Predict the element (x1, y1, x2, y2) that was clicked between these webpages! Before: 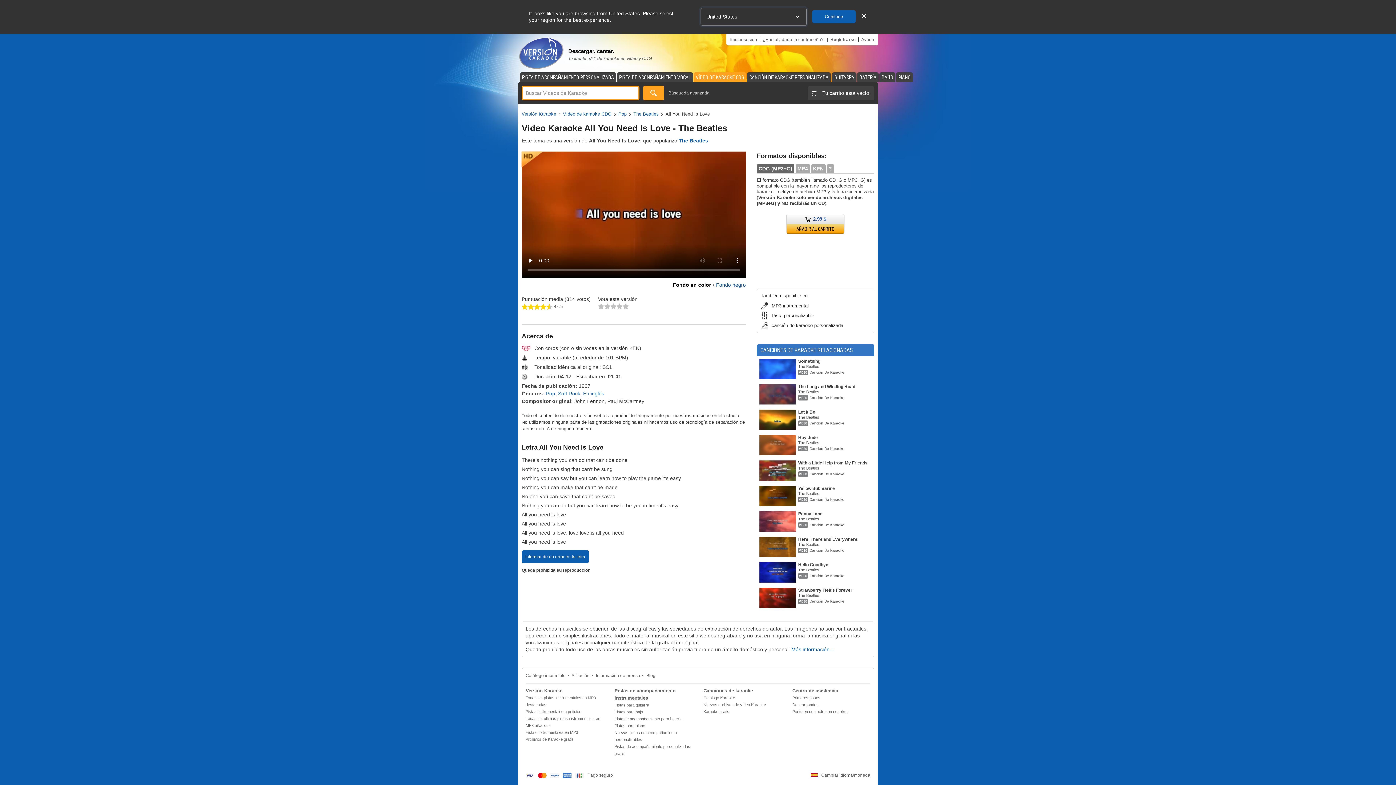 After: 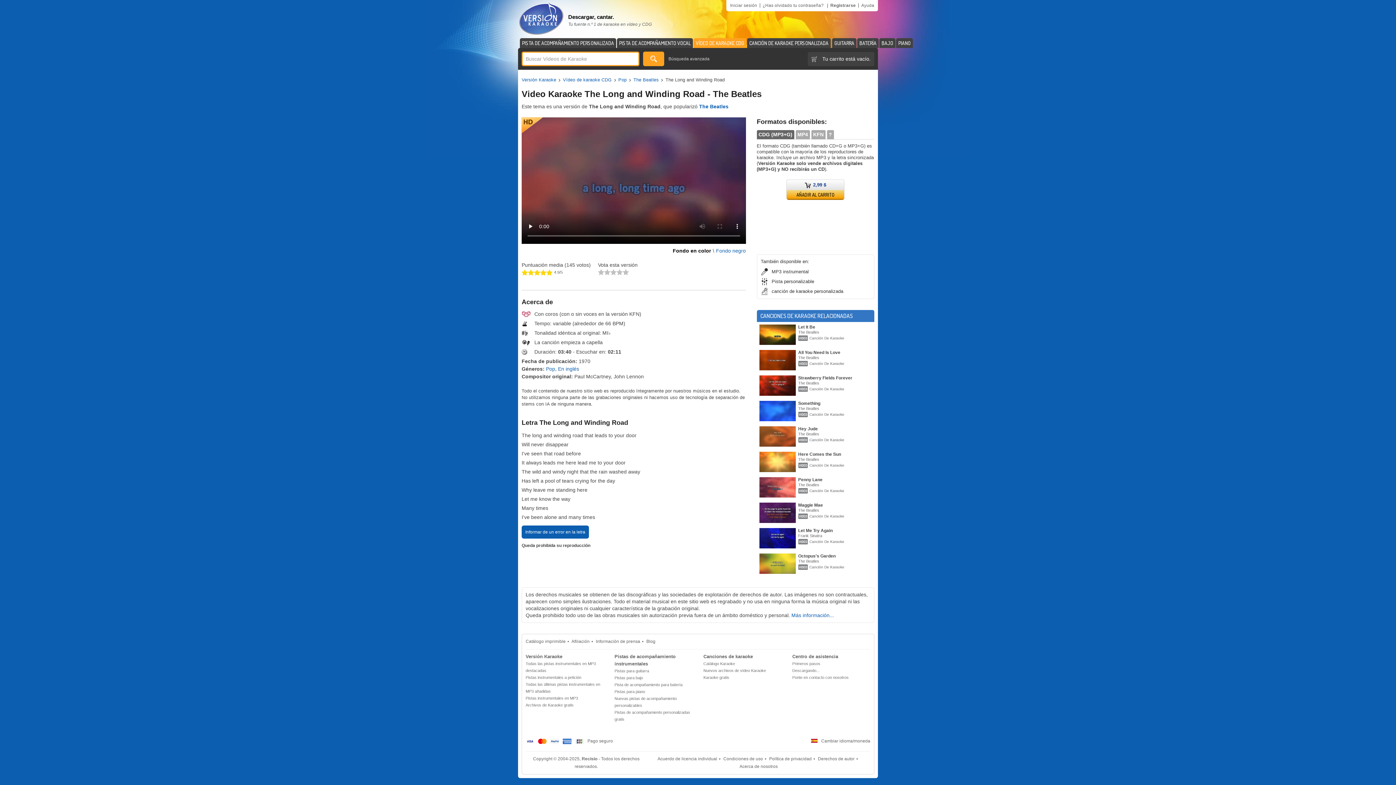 Action: bbox: (759, 393, 795, 396)